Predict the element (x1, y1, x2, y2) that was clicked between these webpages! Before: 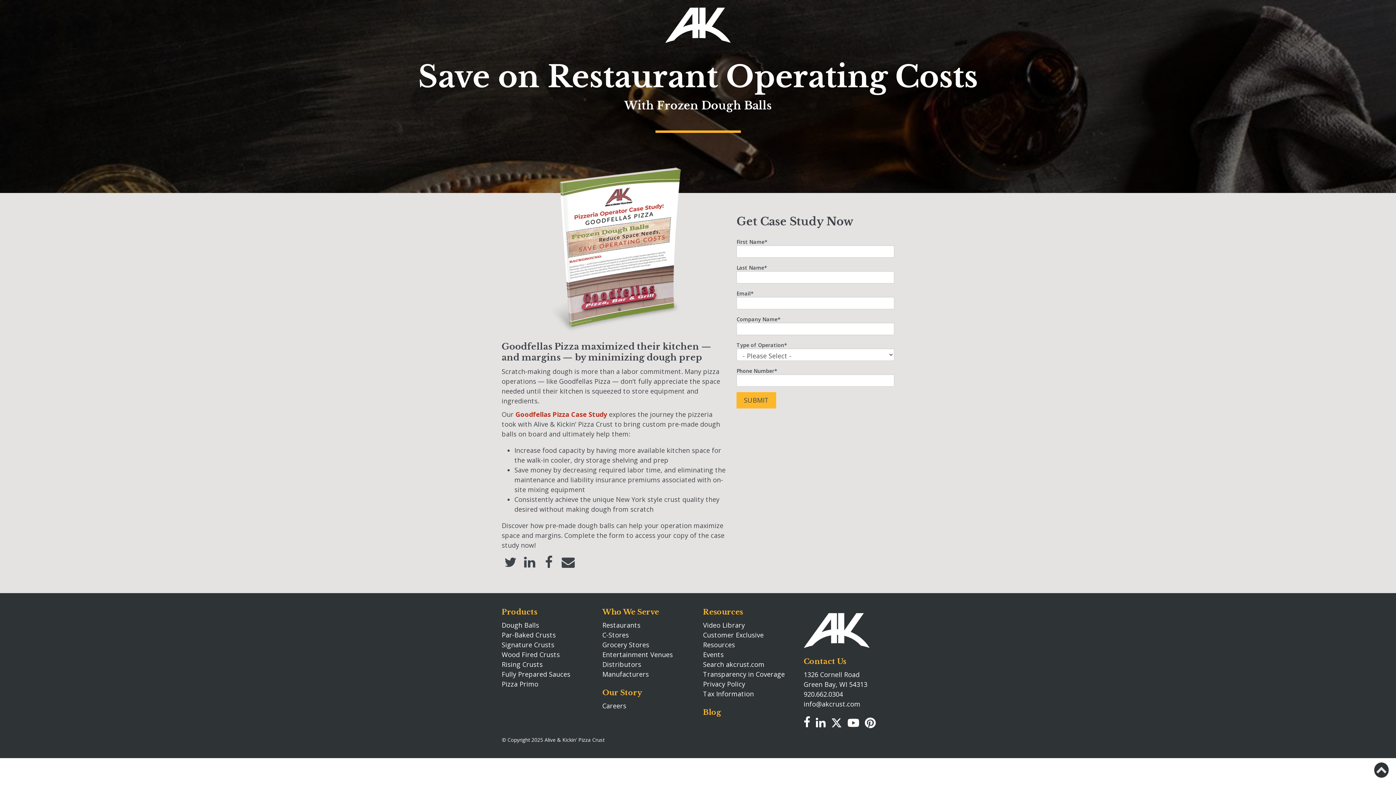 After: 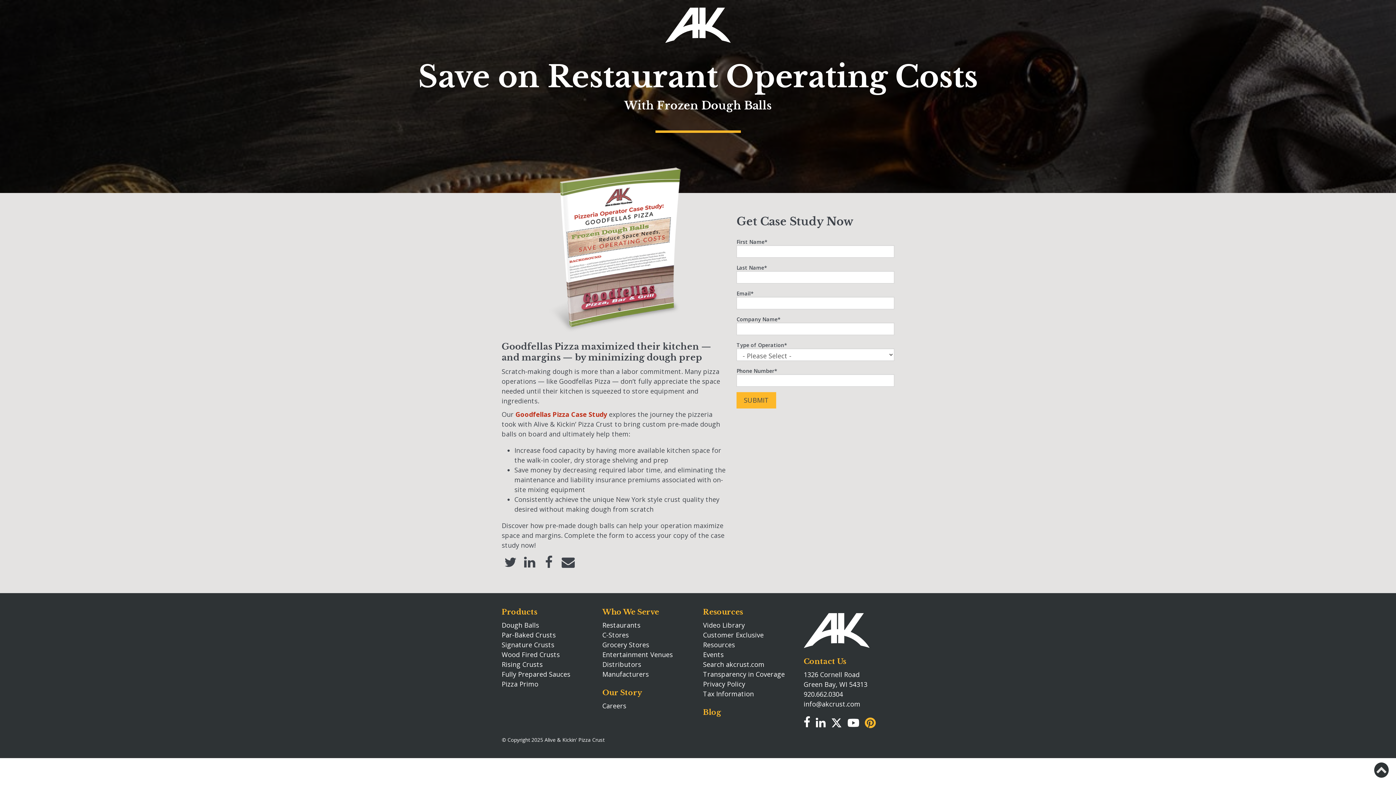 Action: bbox: (865, 717, 881, 731)